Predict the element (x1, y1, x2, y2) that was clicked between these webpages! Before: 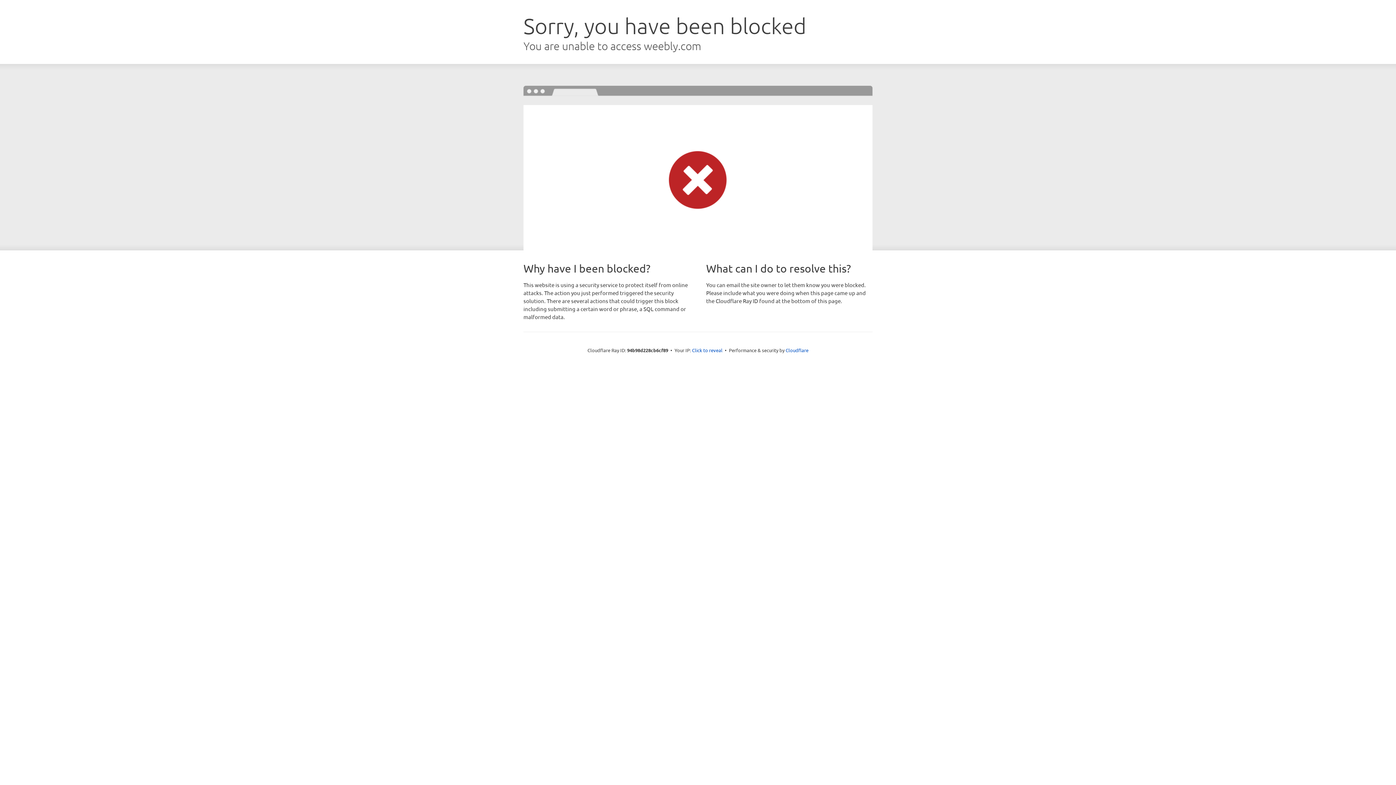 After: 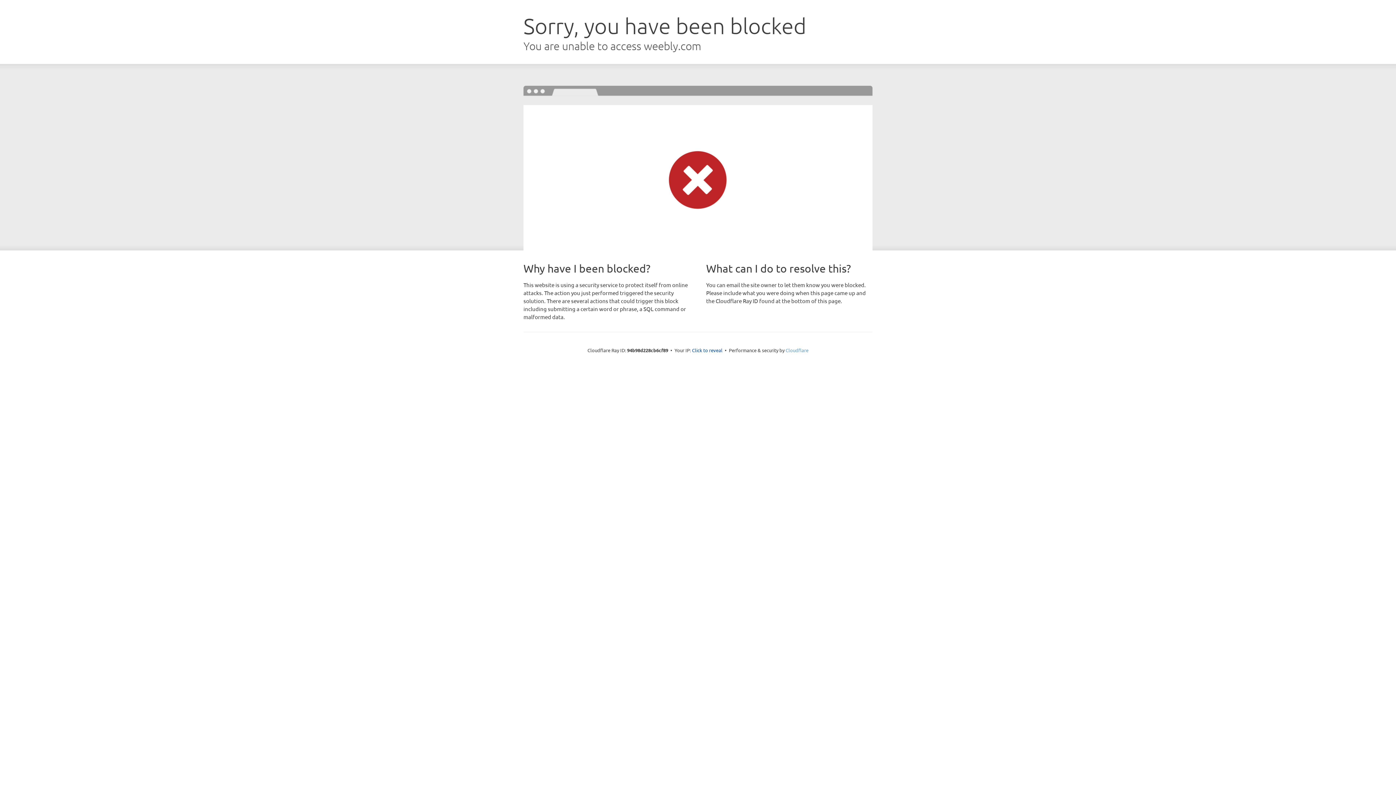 Action: bbox: (785, 347, 808, 353) label: Cloudflare